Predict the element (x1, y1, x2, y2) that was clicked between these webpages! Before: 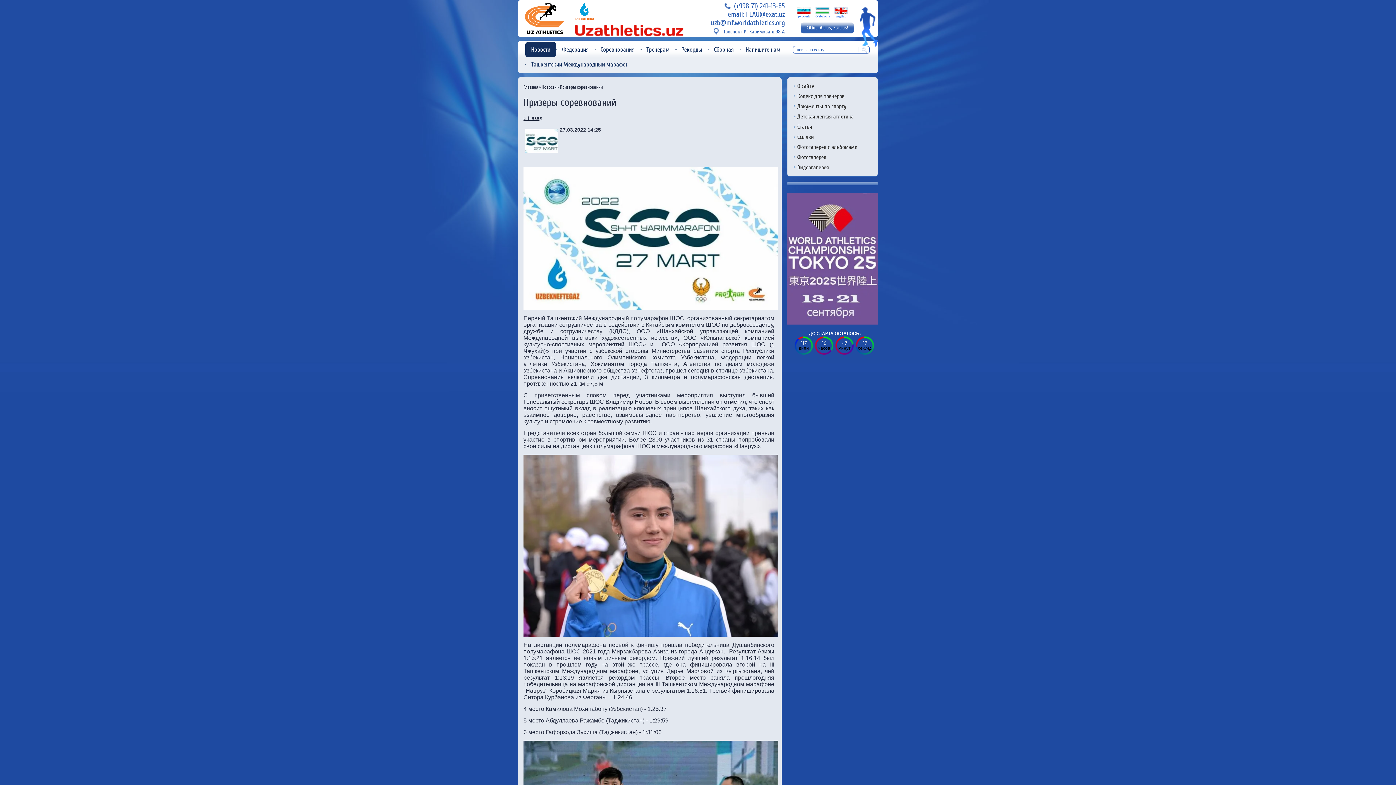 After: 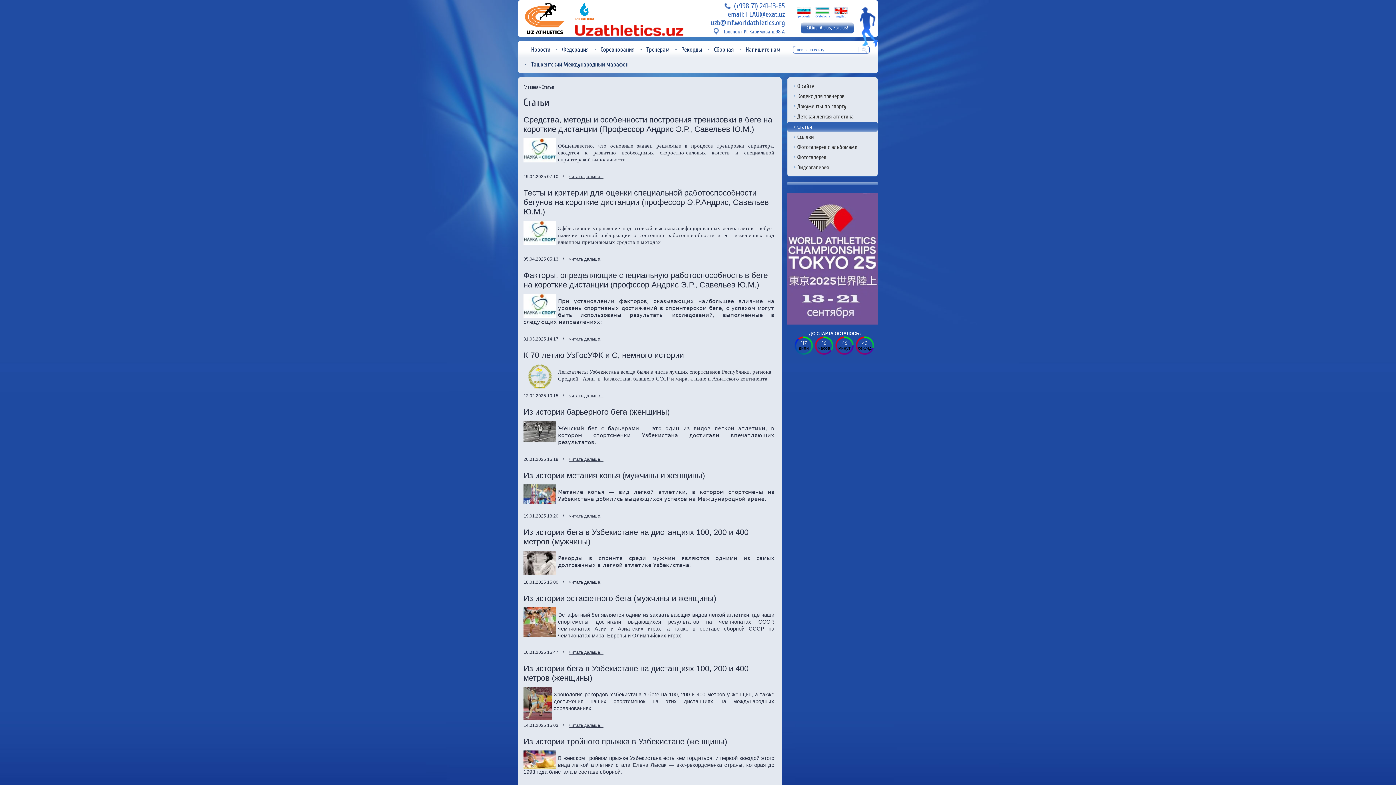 Action: bbox: (787, 121, 877, 132) label: Статьи